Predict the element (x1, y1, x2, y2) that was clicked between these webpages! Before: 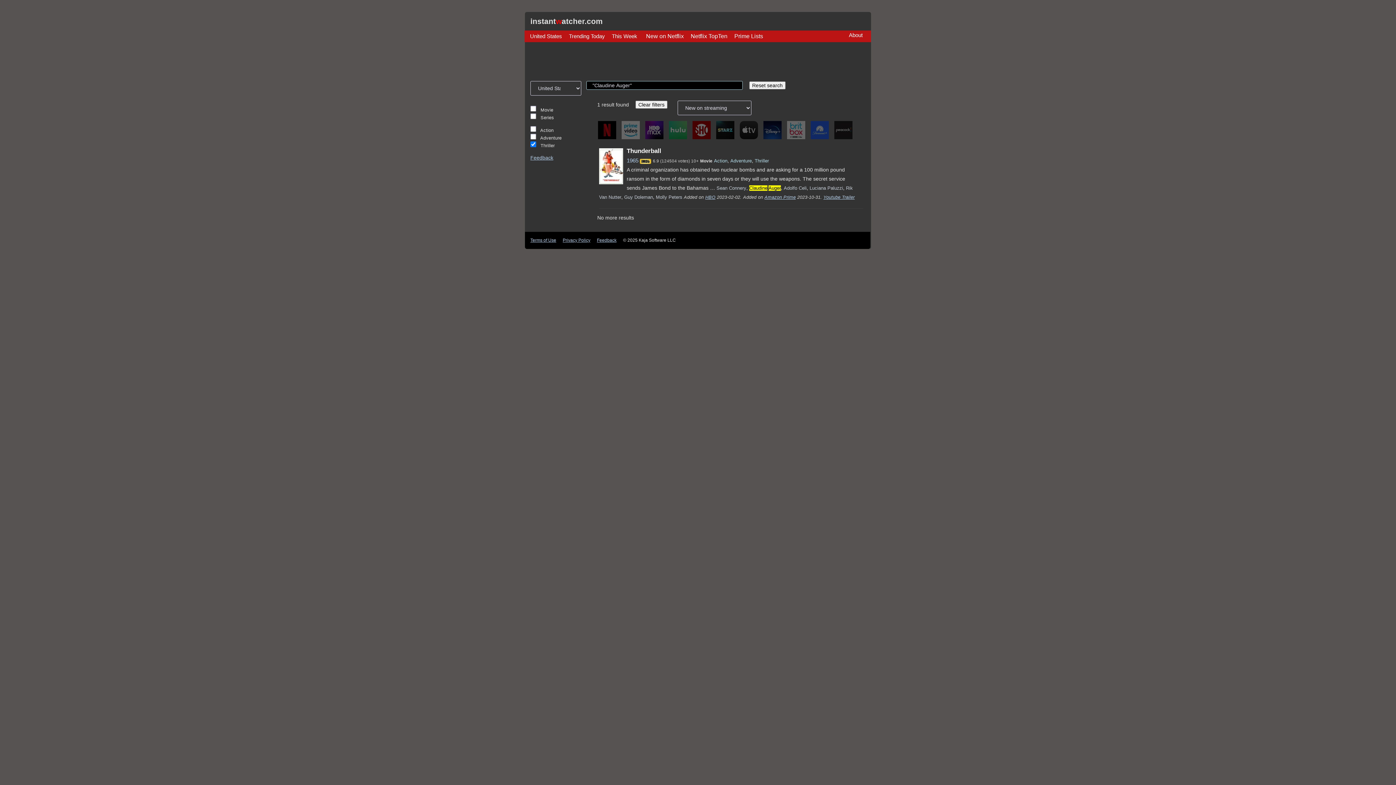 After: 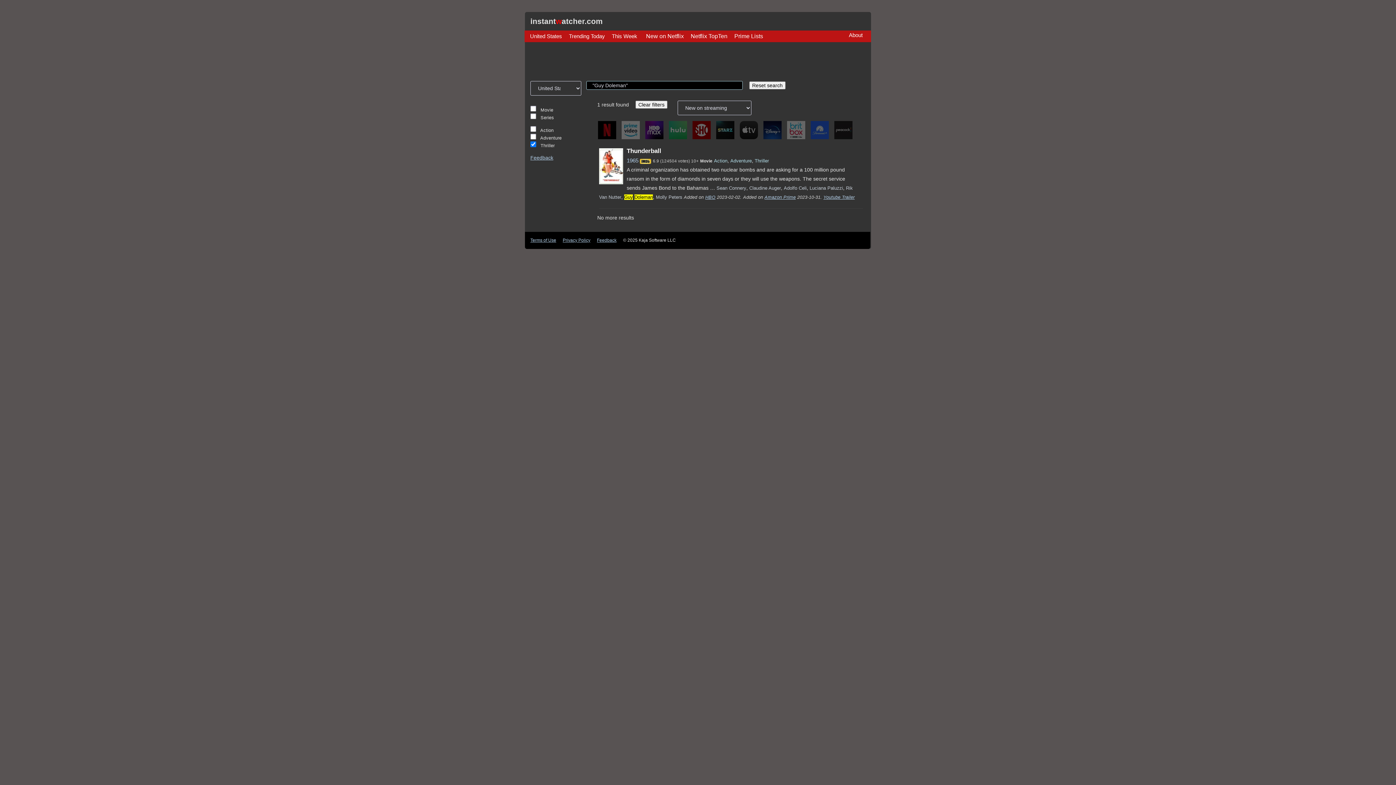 Action: bbox: (624, 194, 653, 200) label: Guy Doleman